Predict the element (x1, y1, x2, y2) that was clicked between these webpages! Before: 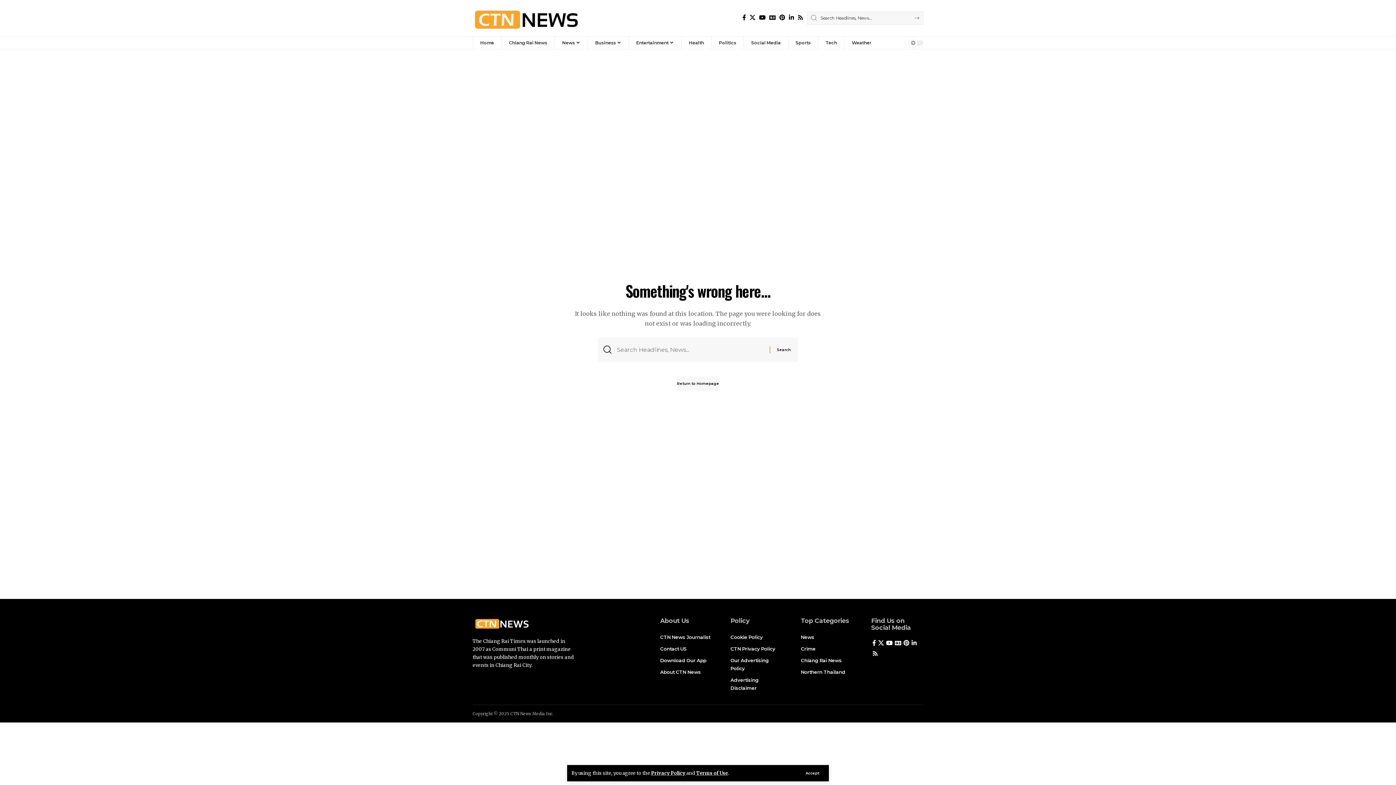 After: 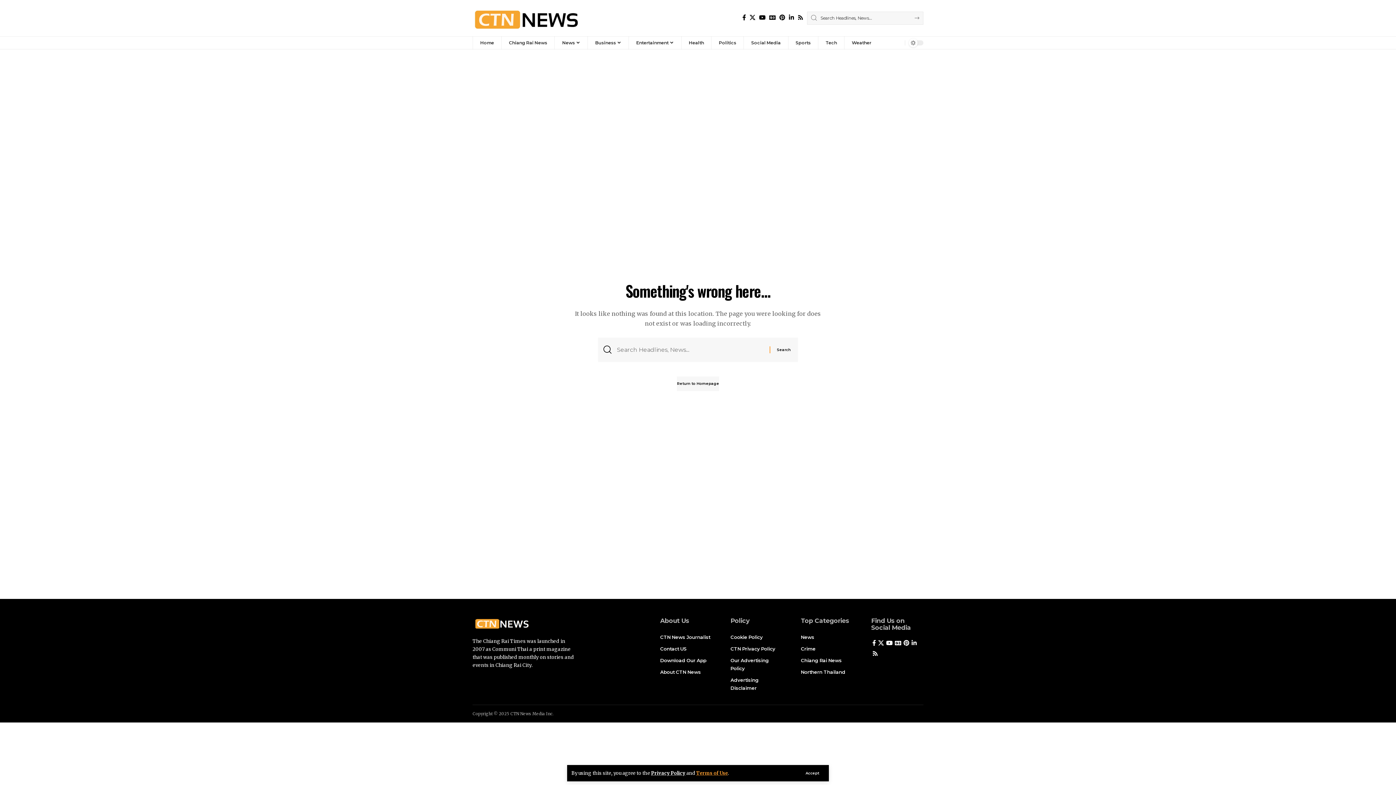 Action: bbox: (696, 770, 728, 776) label: Terms of Use